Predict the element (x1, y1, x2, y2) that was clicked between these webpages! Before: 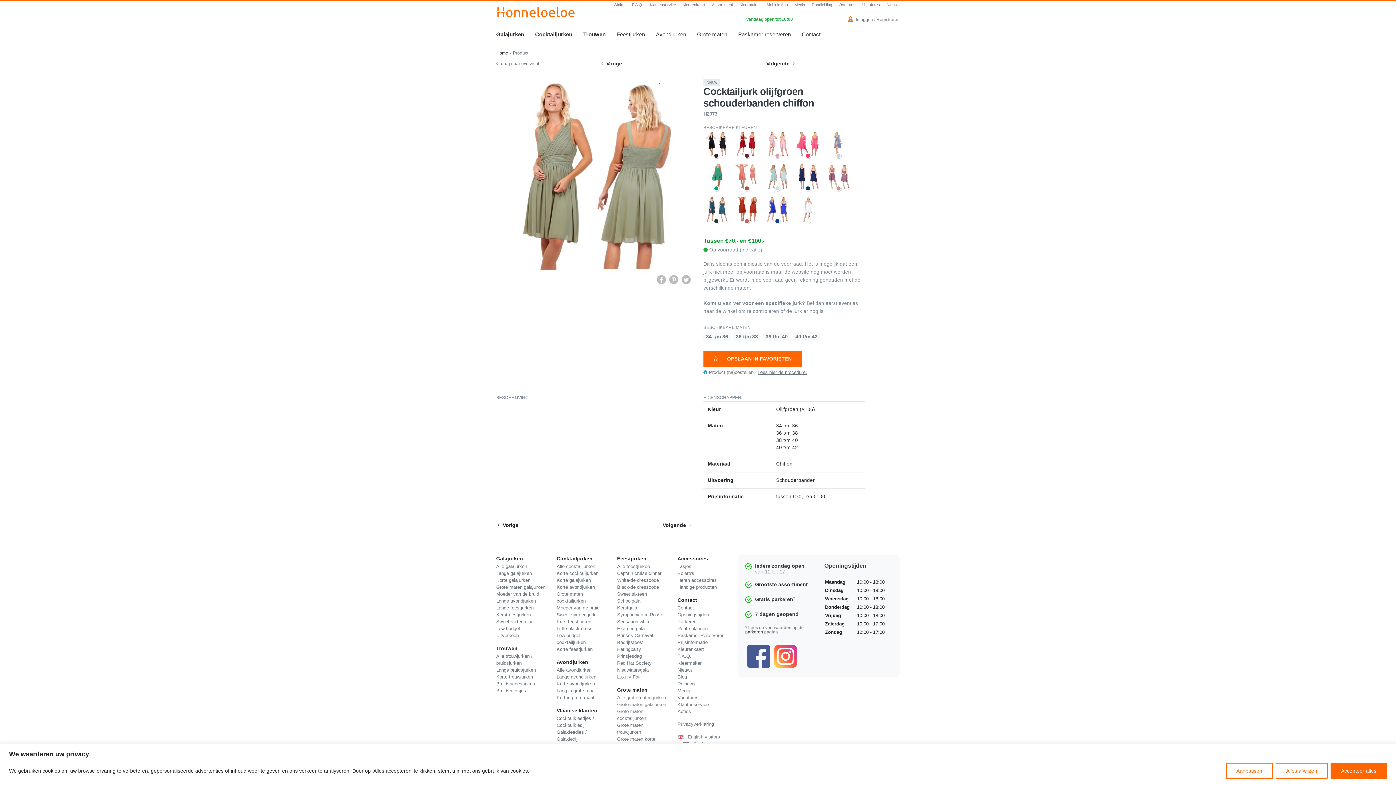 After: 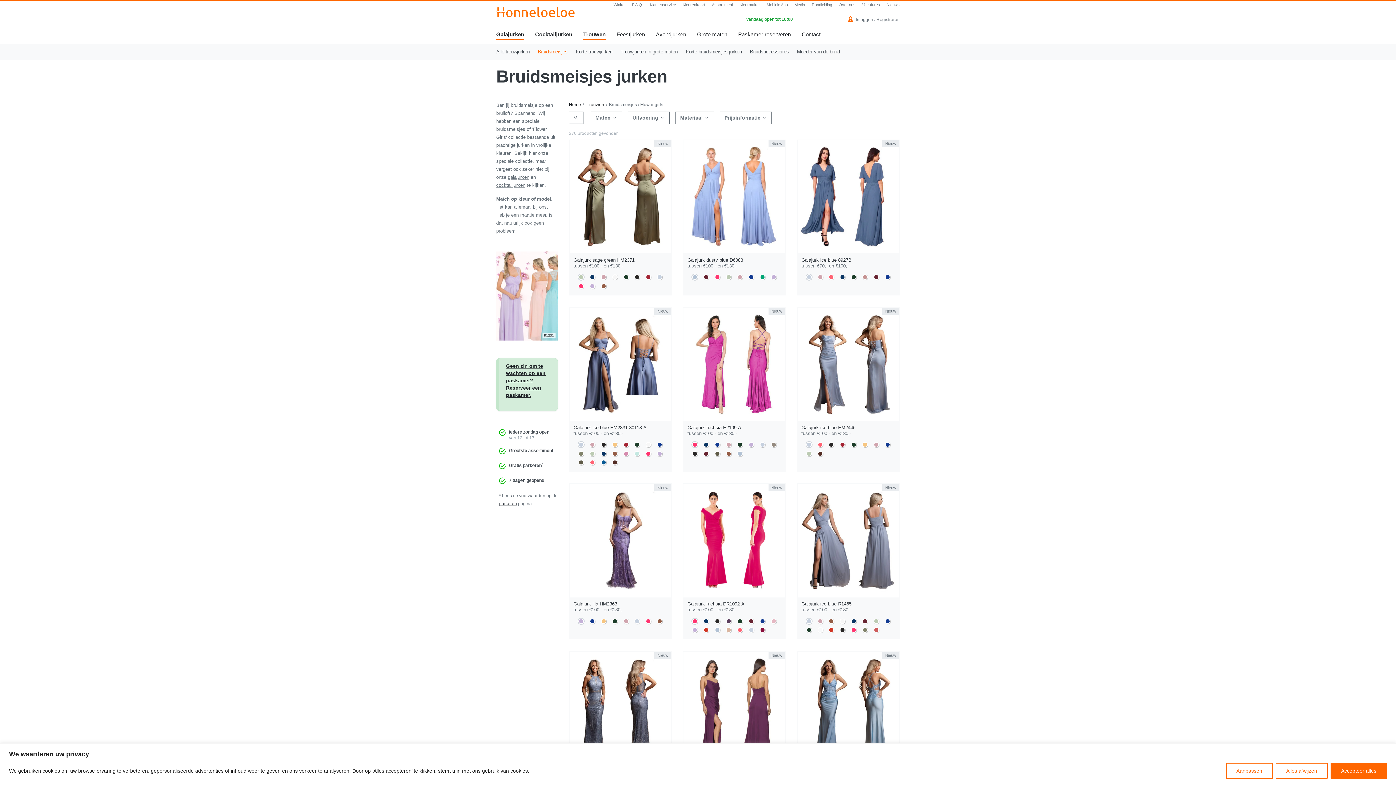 Action: bbox: (496, 688, 526, 693) label: Bruidsmeisjes